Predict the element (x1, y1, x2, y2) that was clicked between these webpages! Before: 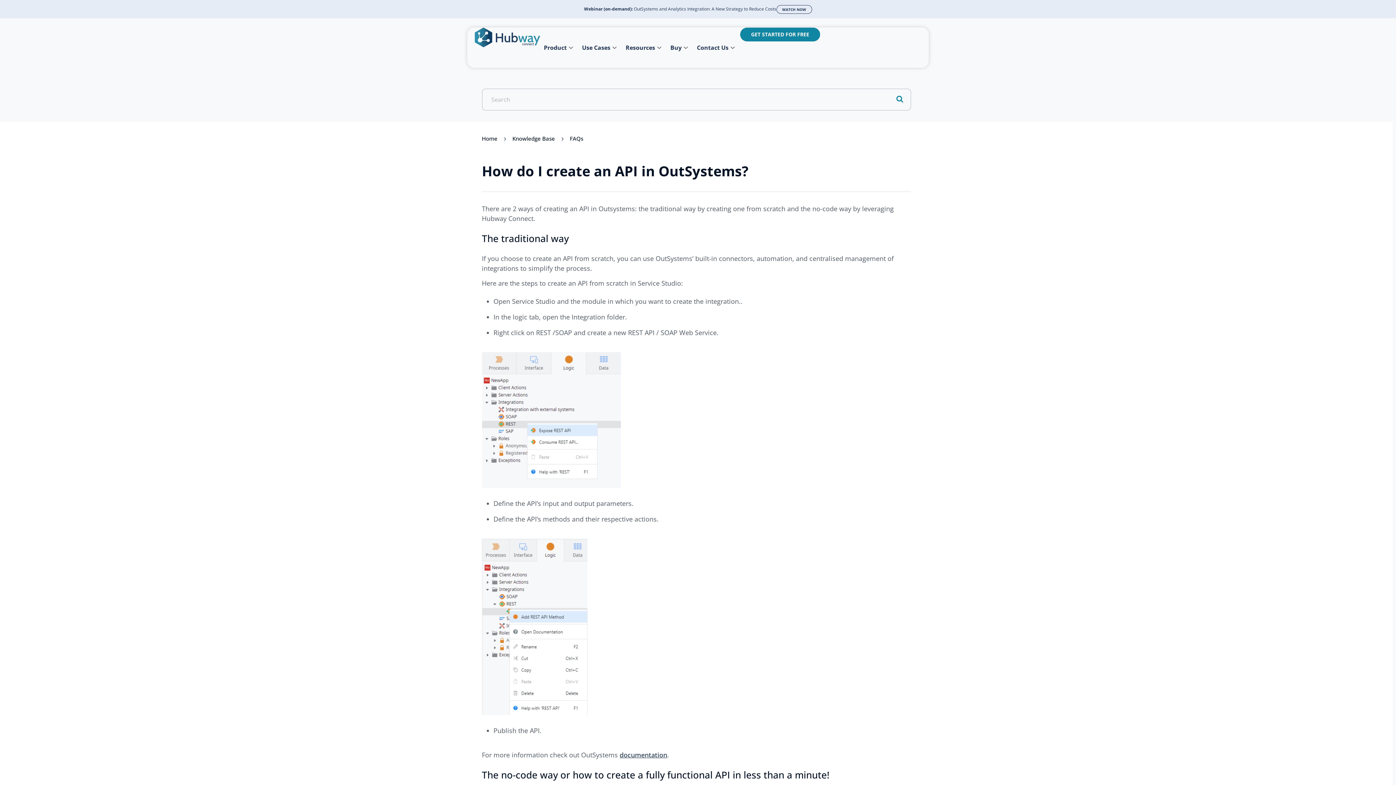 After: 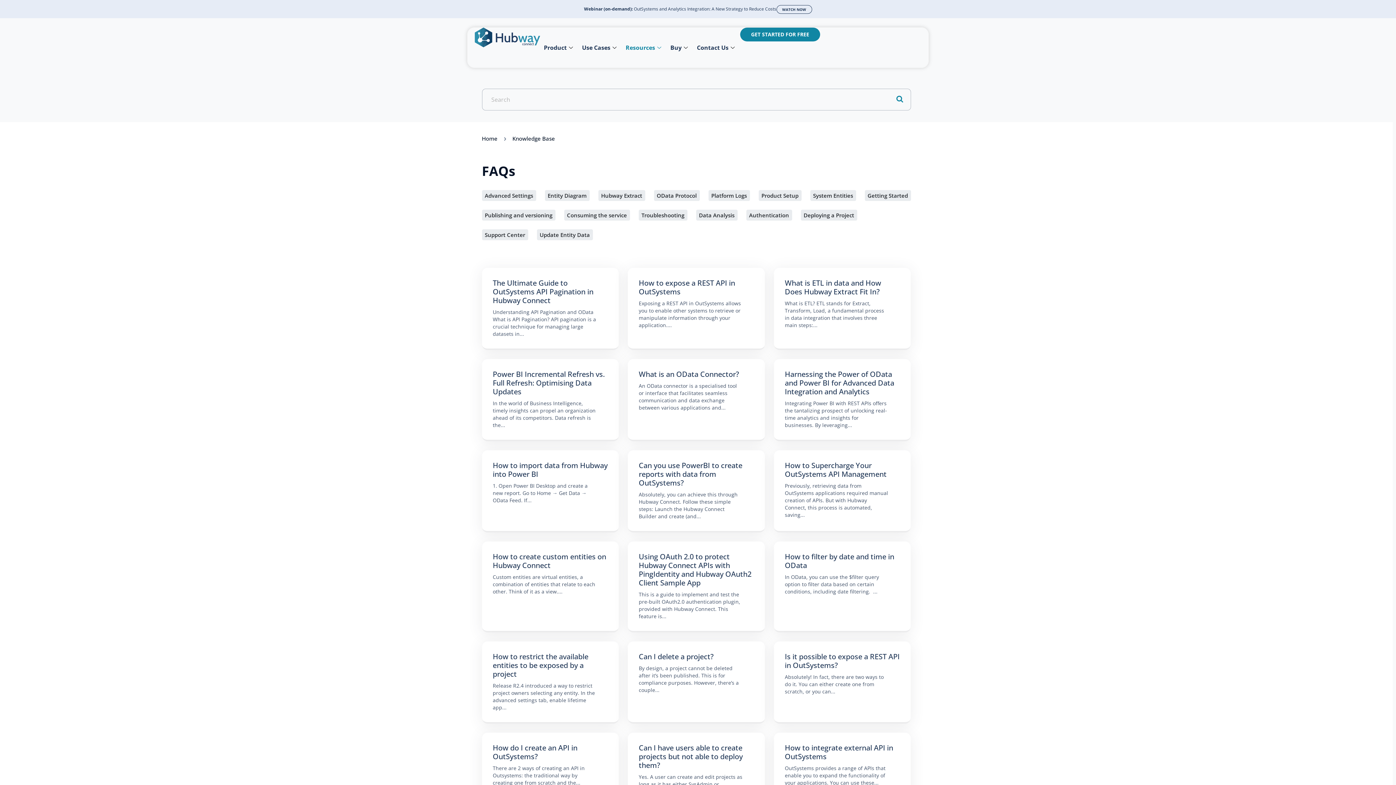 Action: label: FAQs bbox: (570, 134, 583, 142)